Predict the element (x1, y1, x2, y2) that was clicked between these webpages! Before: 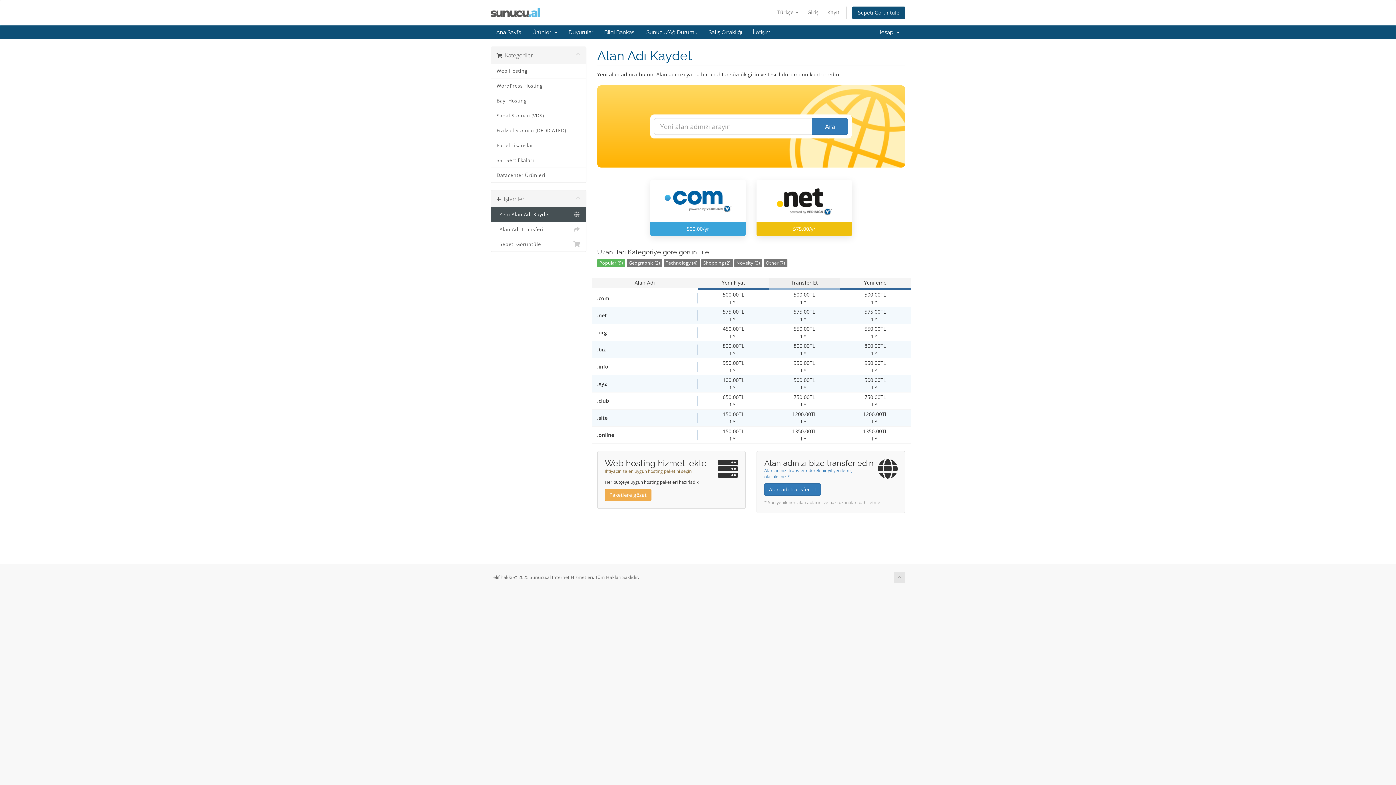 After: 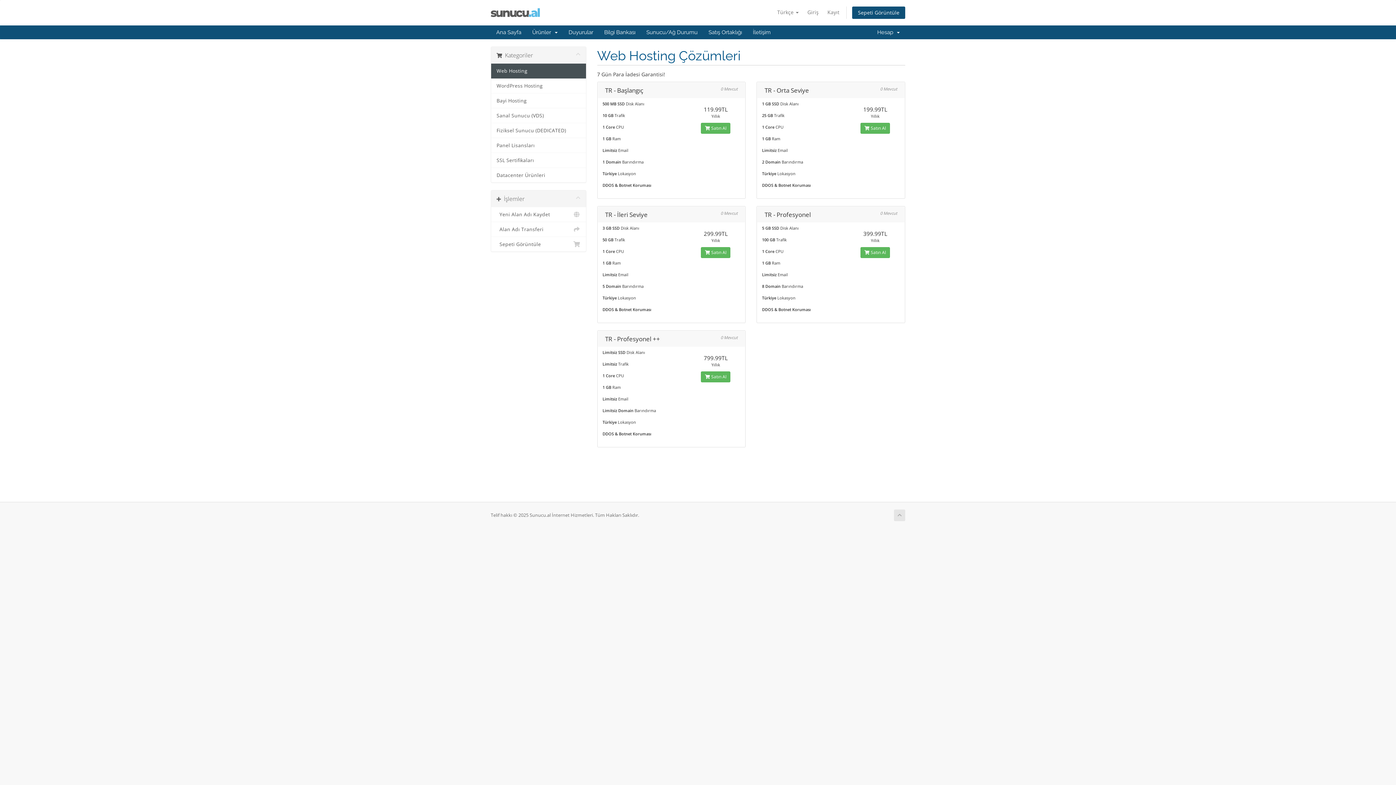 Action: label: Web Hosting bbox: (491, 63, 586, 78)